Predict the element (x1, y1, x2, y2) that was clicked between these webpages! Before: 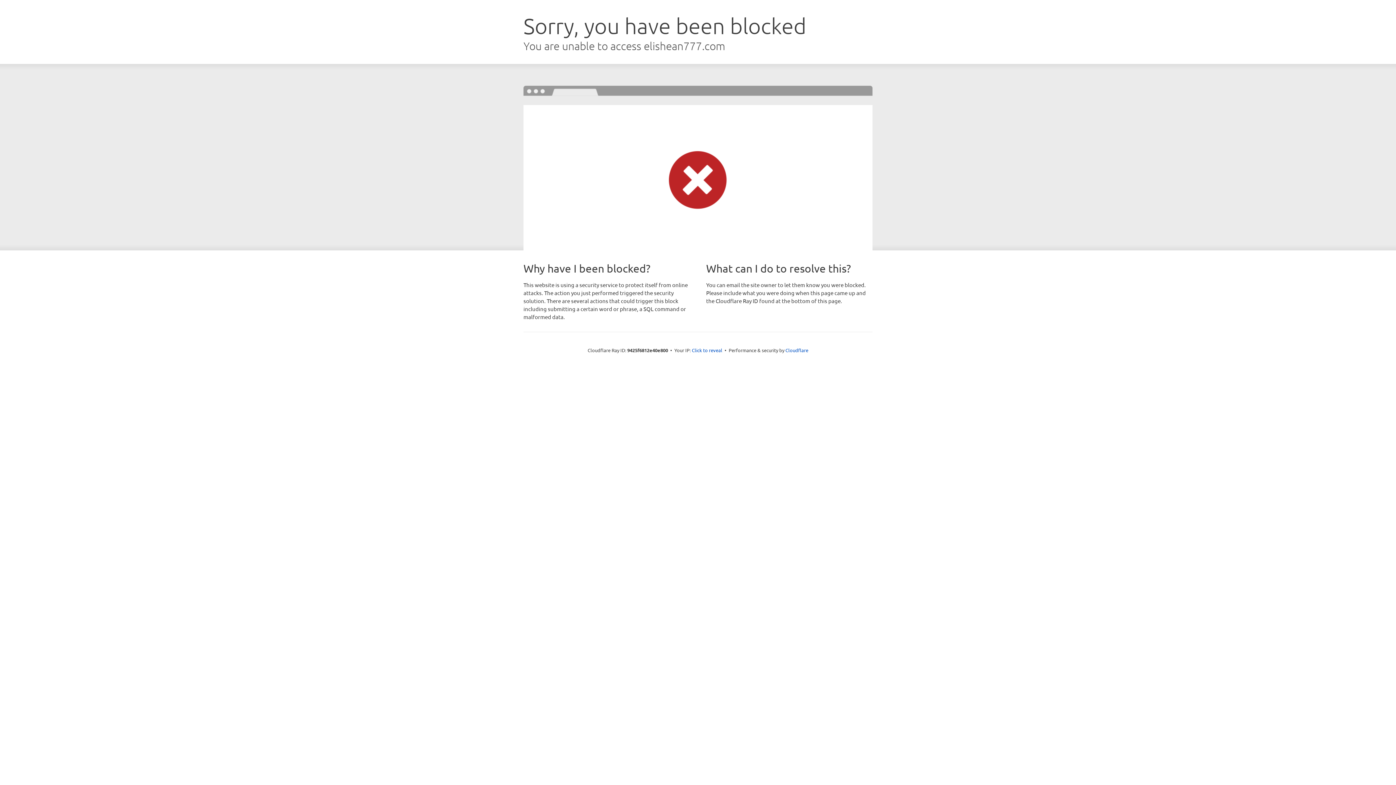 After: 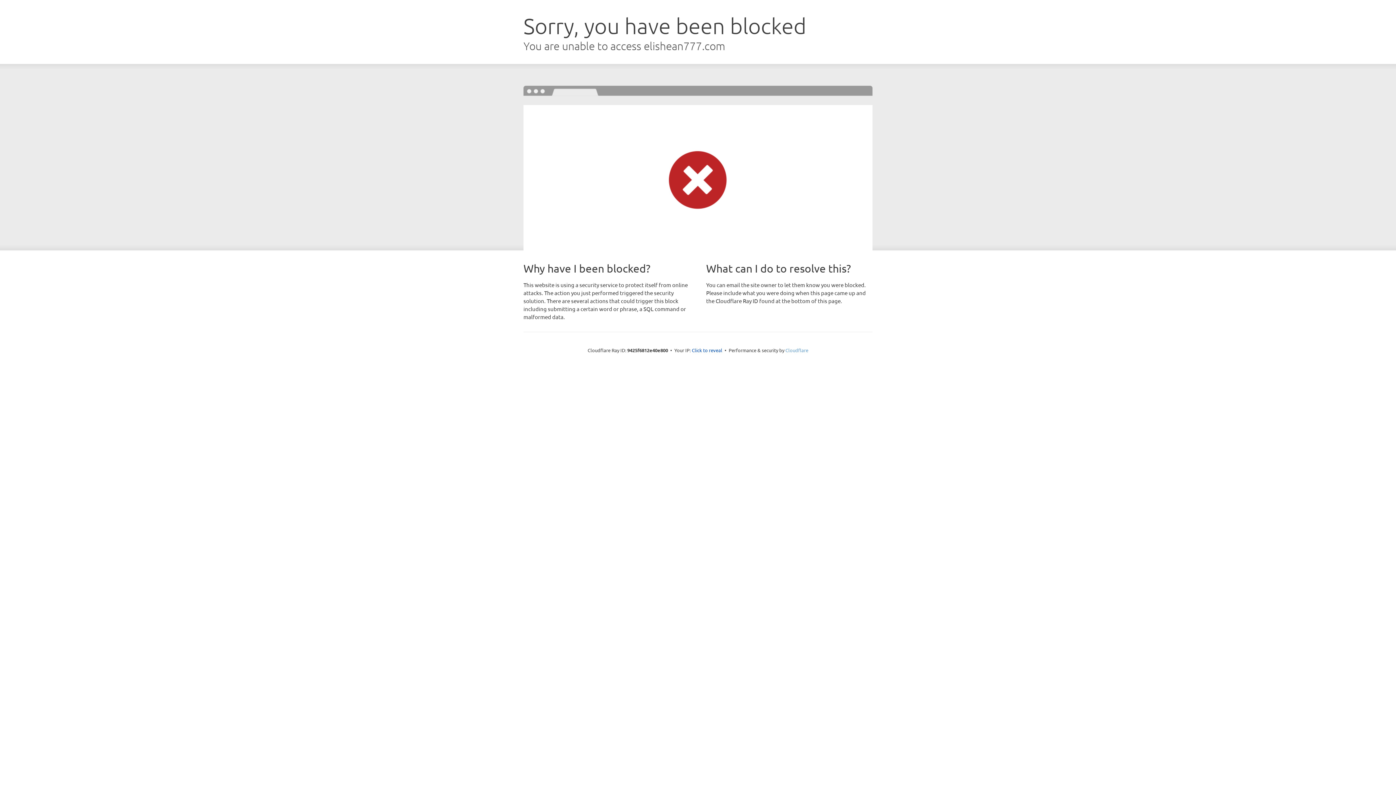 Action: bbox: (785, 347, 808, 353) label: Cloudflare